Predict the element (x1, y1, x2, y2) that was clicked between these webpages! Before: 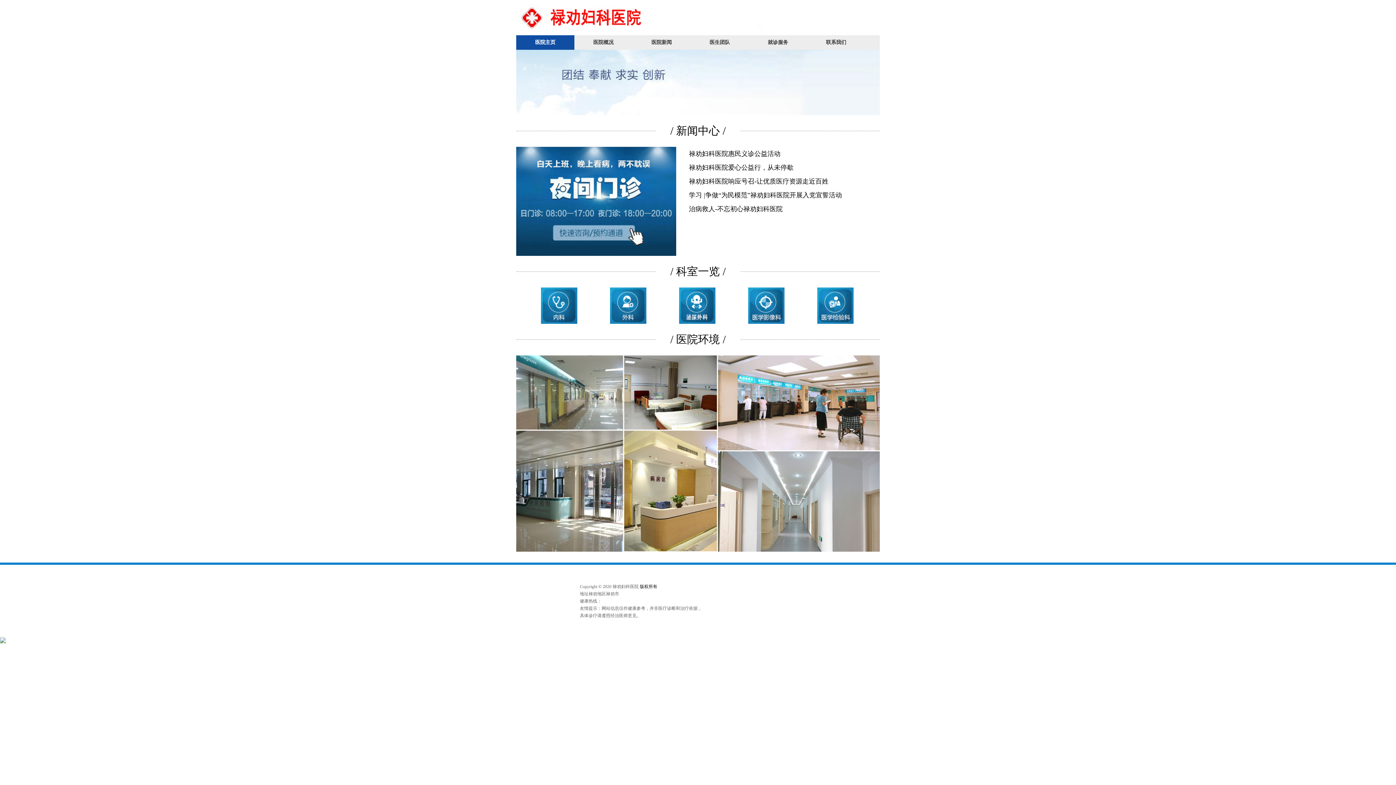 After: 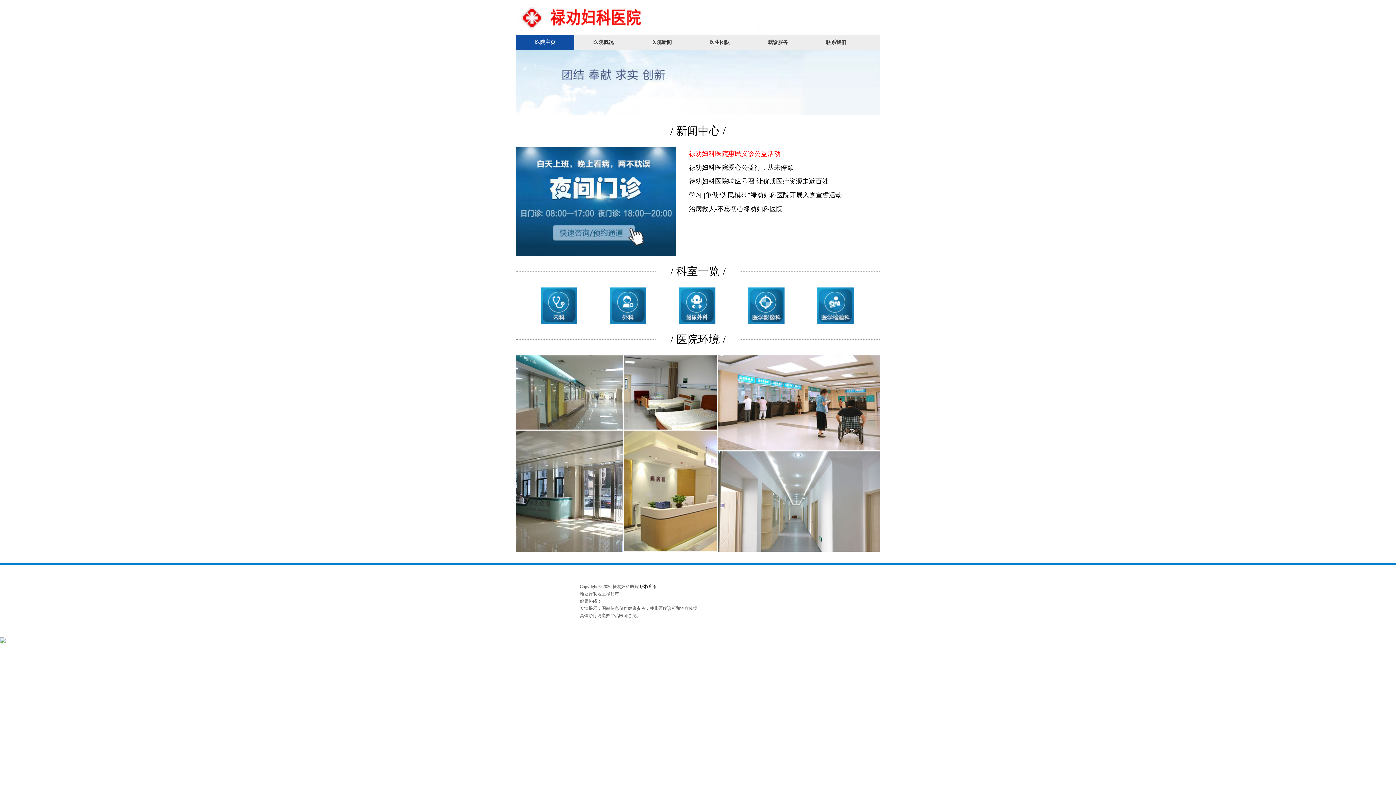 Action: label: 禄劝妇科医院惠民义诊公益活动 bbox: (689, 146, 857, 160)